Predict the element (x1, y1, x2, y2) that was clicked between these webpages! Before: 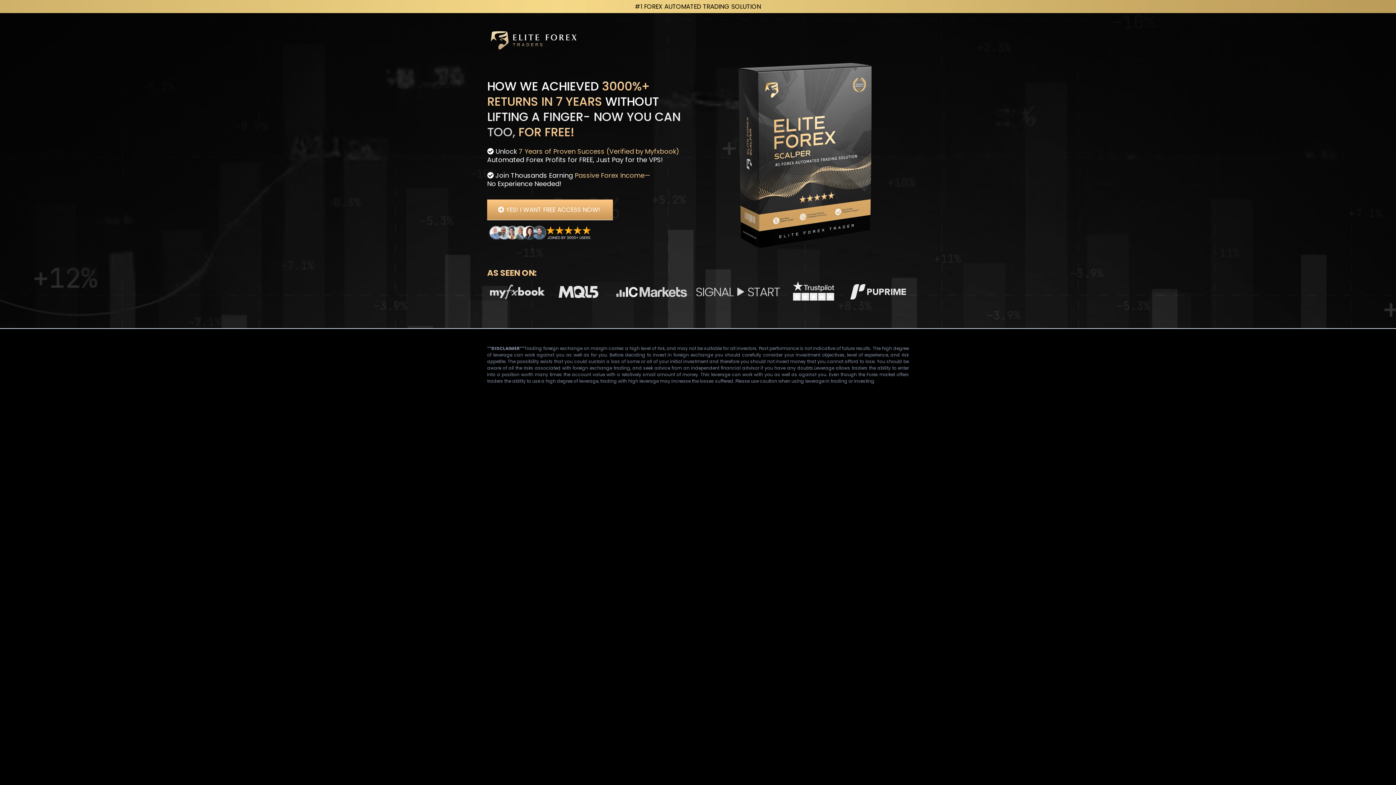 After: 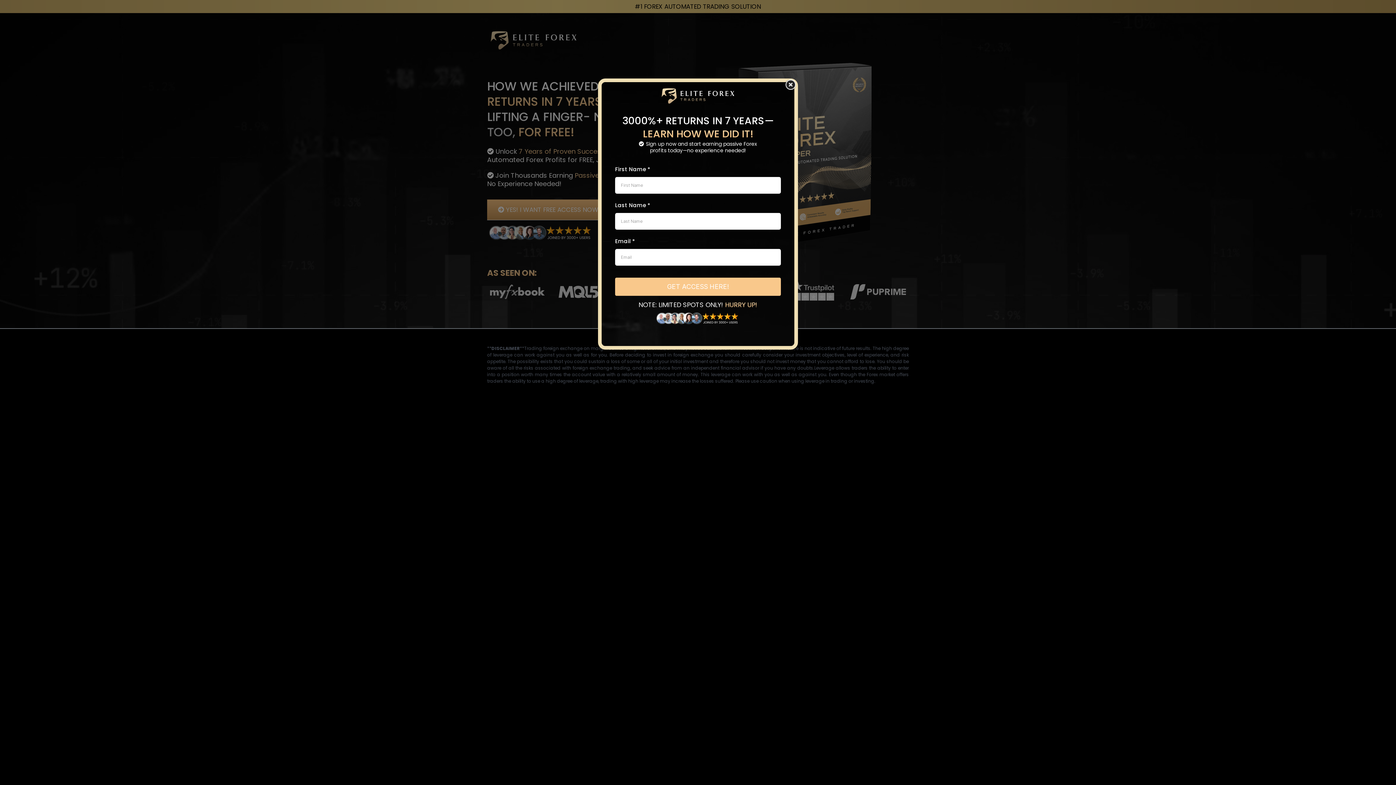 Action: bbox: (487, 199, 613, 220) label: Yes! I Want FRee Access Now! 